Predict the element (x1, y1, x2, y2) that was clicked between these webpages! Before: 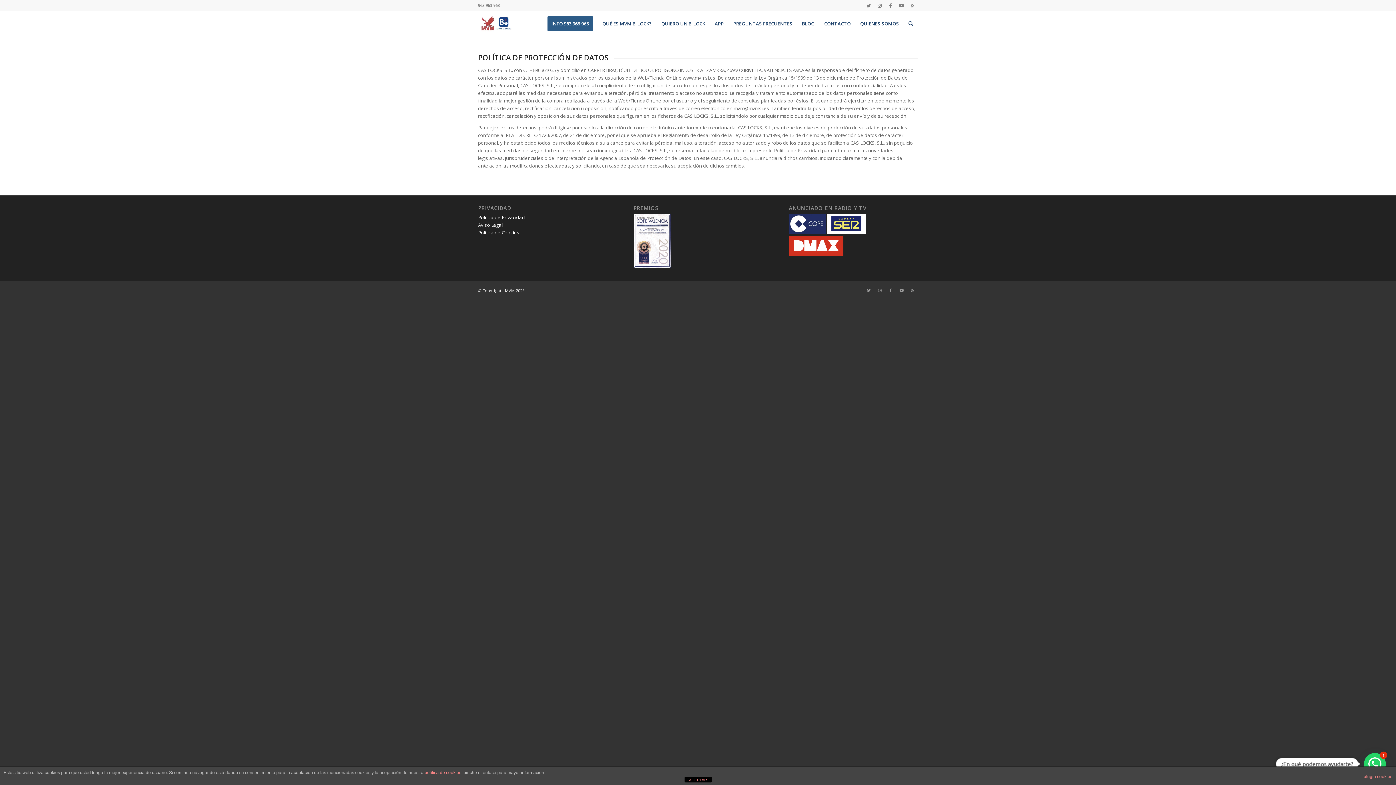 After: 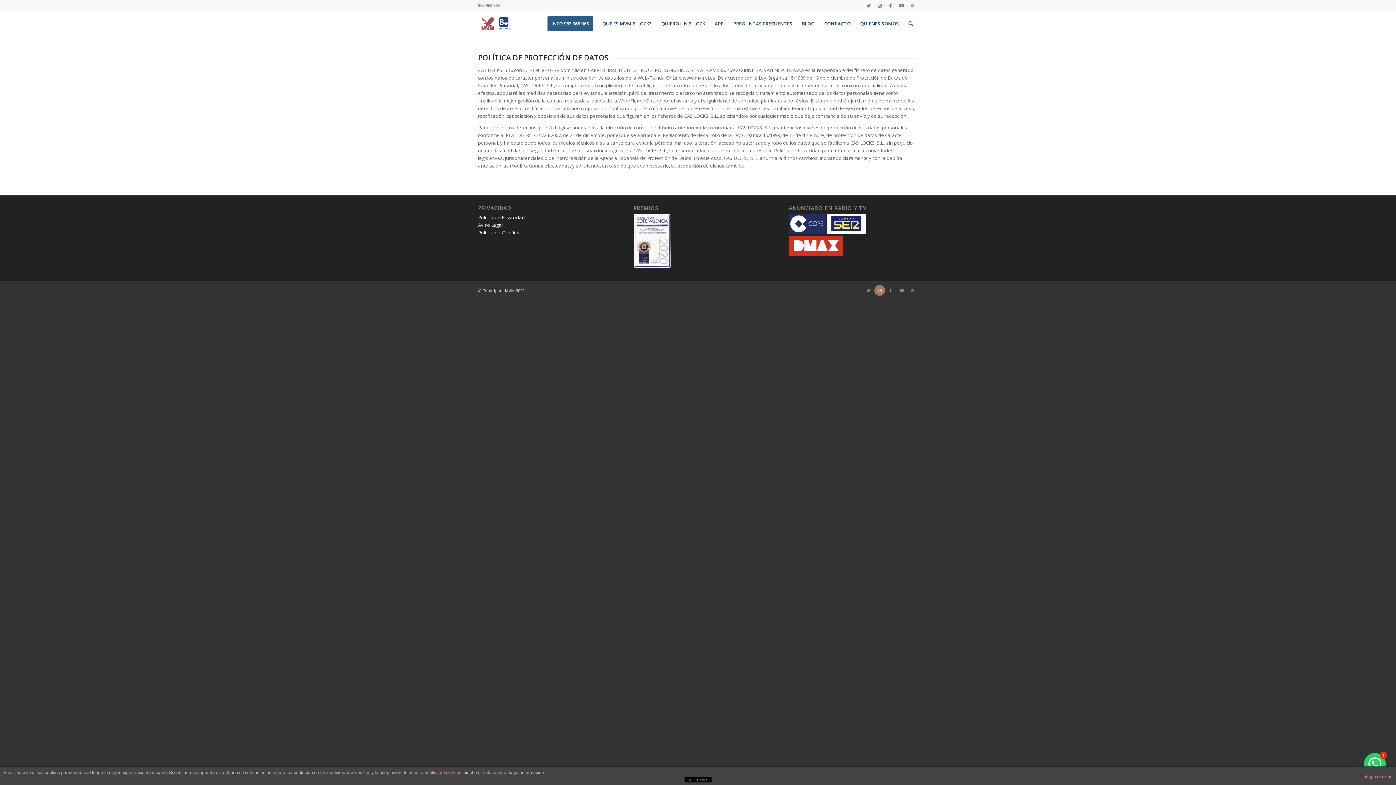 Action: bbox: (874, 285, 885, 295) label: Link to Instagram